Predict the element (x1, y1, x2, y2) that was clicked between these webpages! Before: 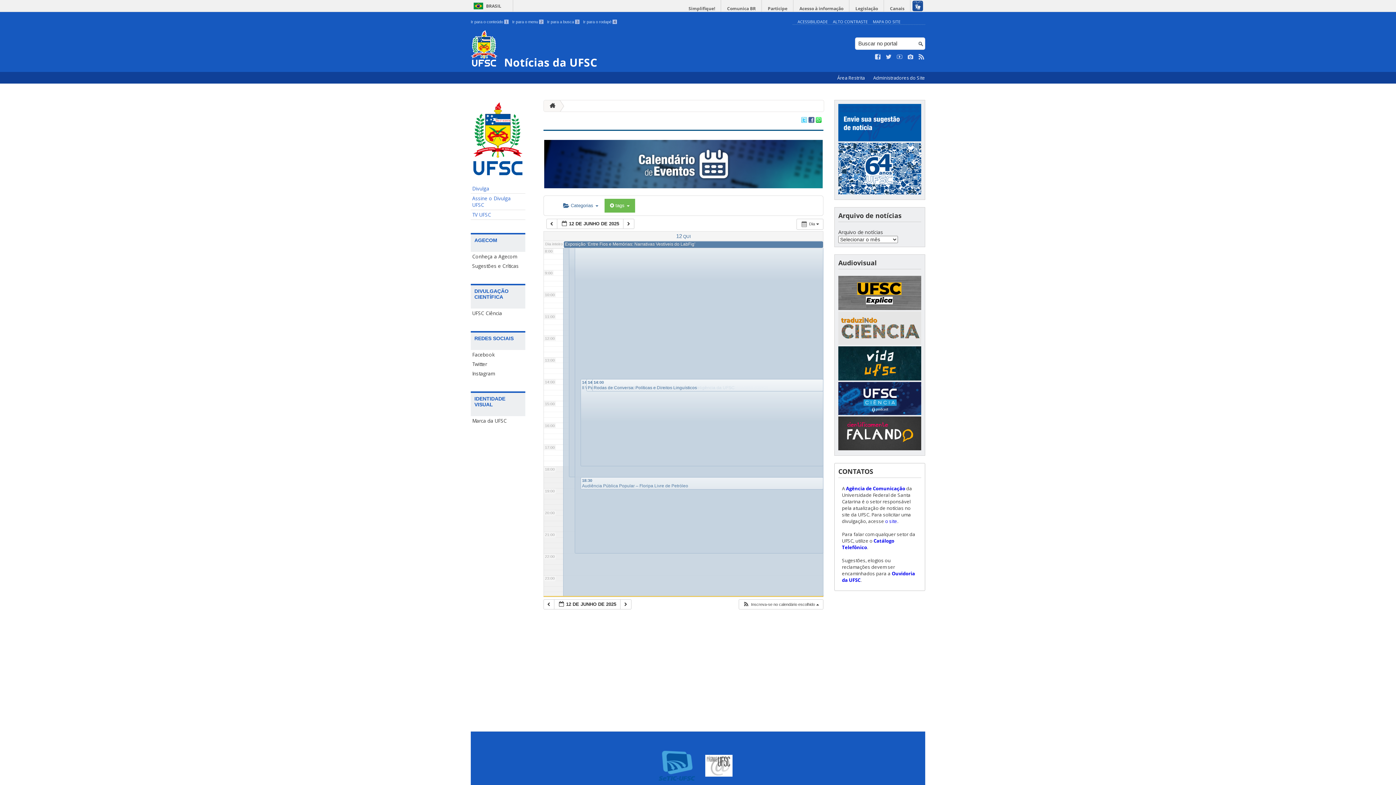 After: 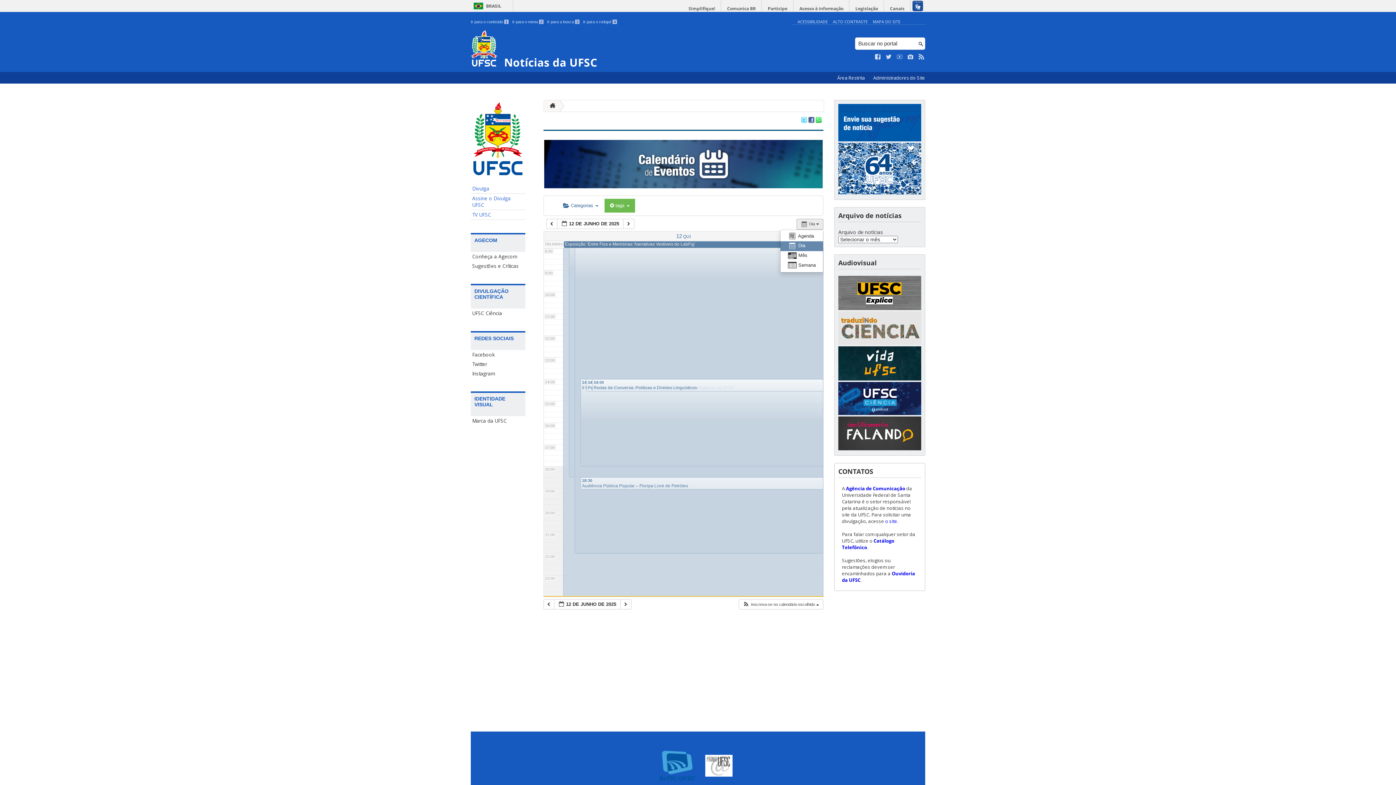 Action: label:  Dia   bbox: (796, 218, 823, 229)